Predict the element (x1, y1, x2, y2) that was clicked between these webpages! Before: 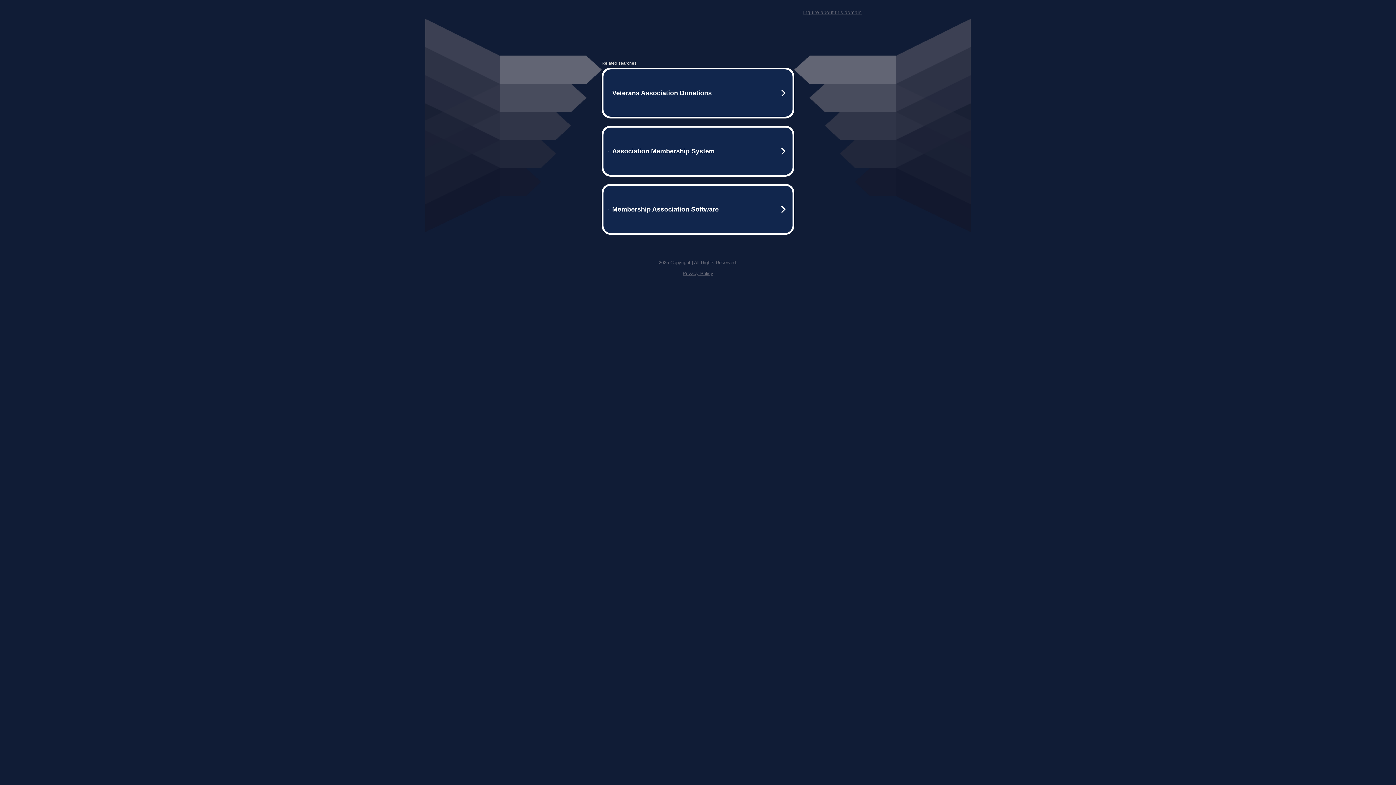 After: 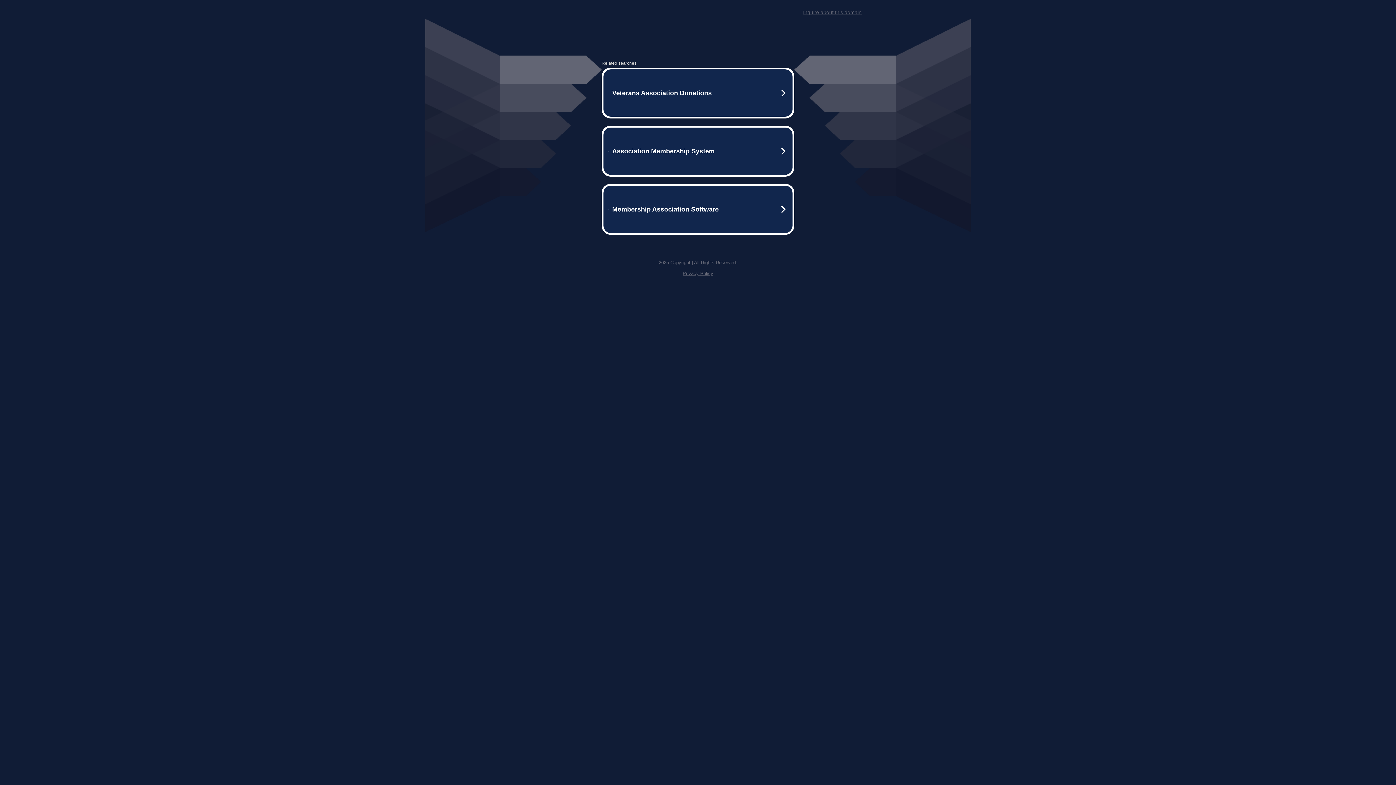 Action: bbox: (803, 9, 861, 15) label: Inquire about this domain